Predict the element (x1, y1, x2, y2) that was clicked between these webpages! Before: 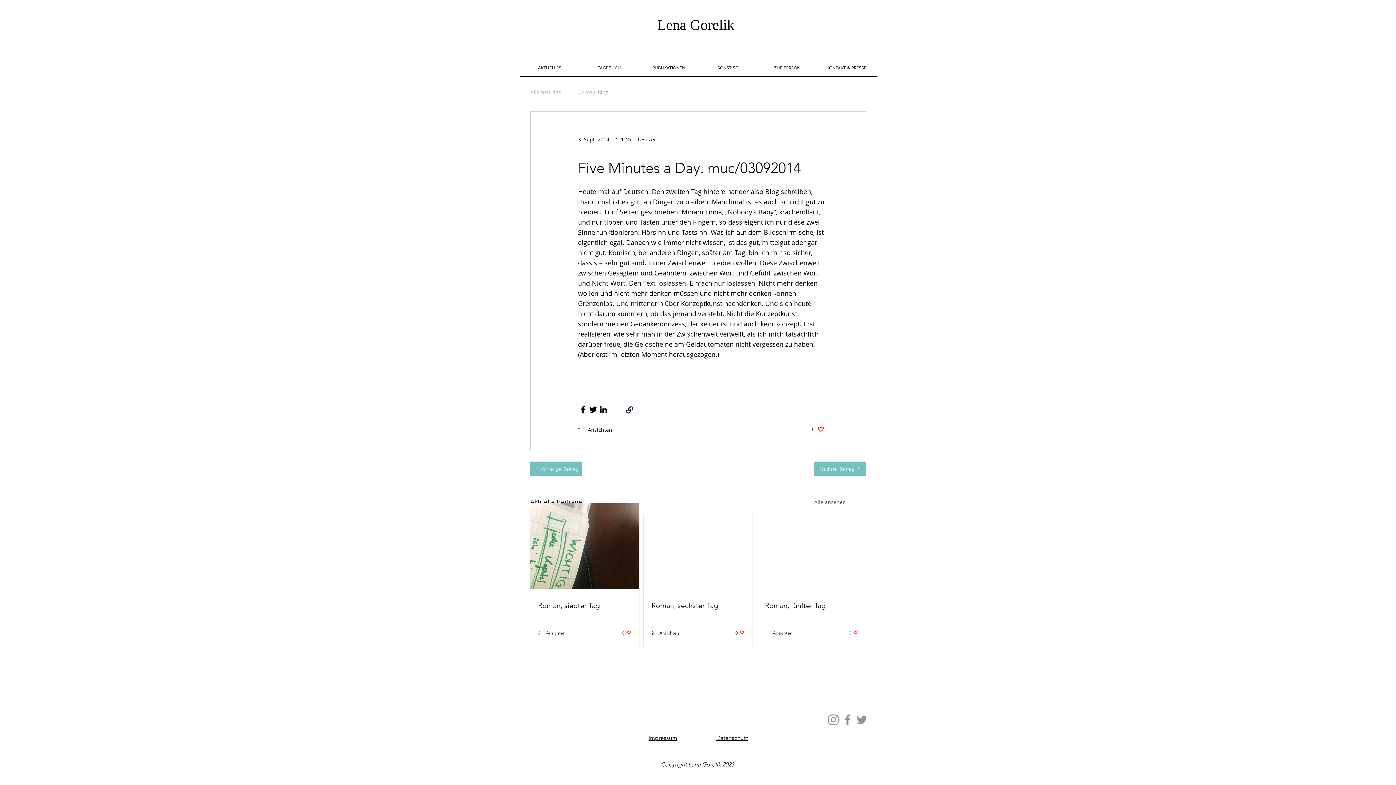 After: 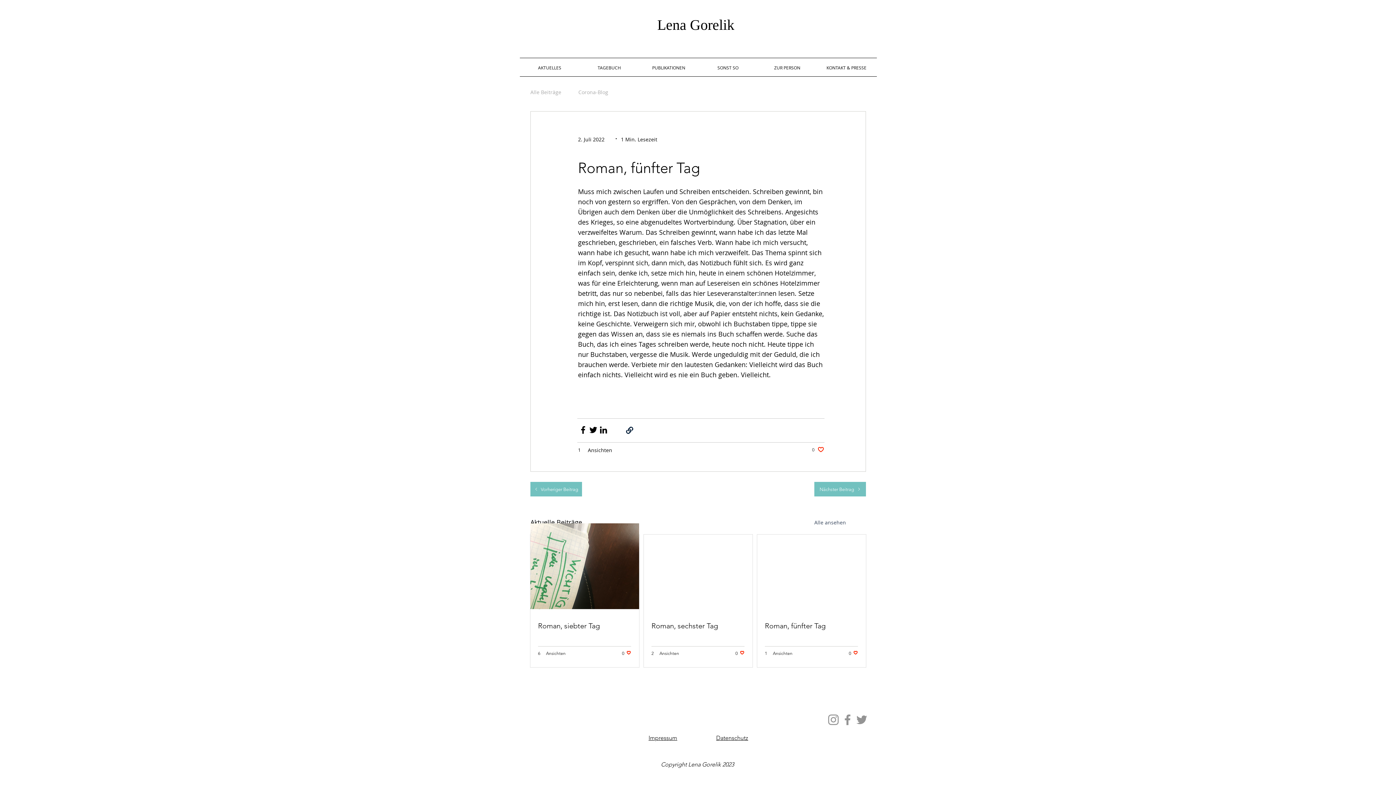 Action: bbox: (757, 503, 866, 589)